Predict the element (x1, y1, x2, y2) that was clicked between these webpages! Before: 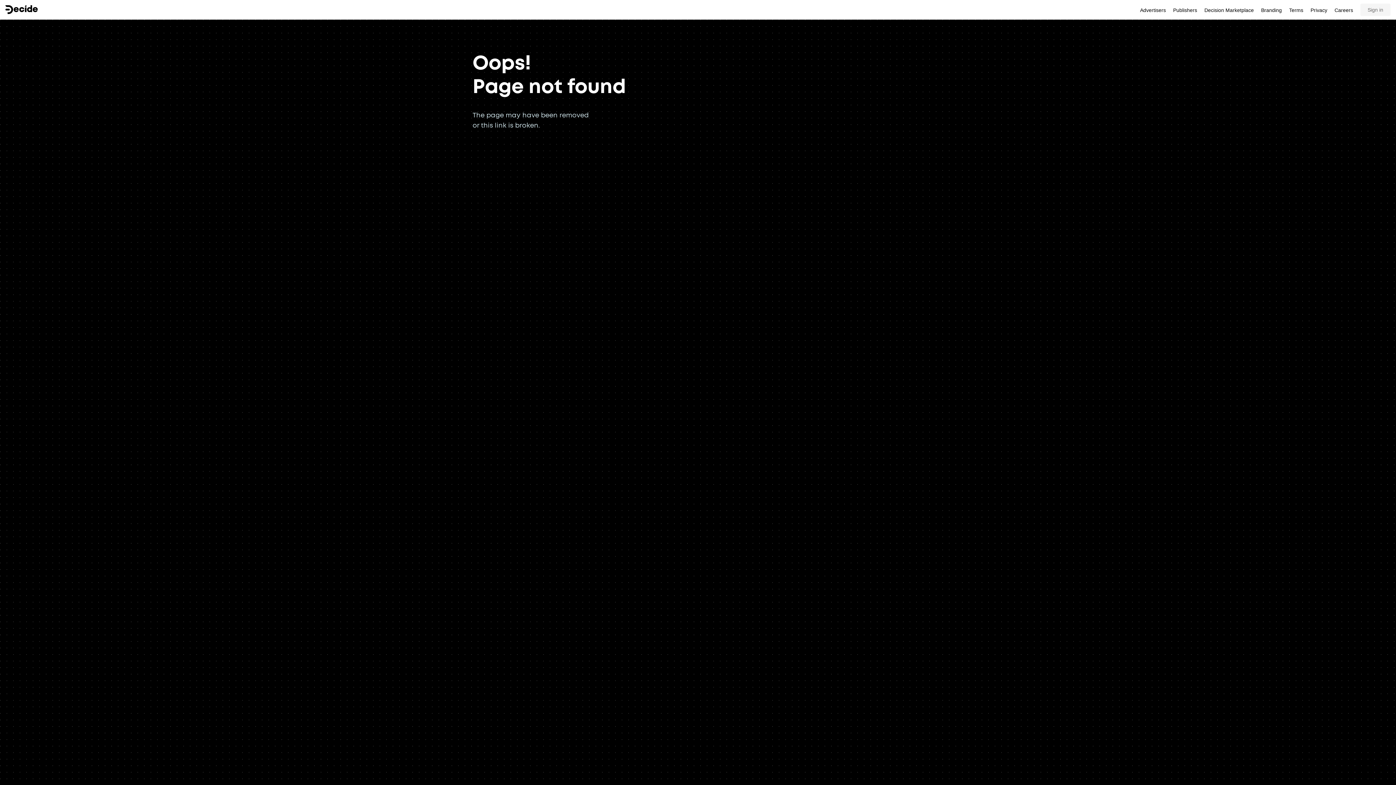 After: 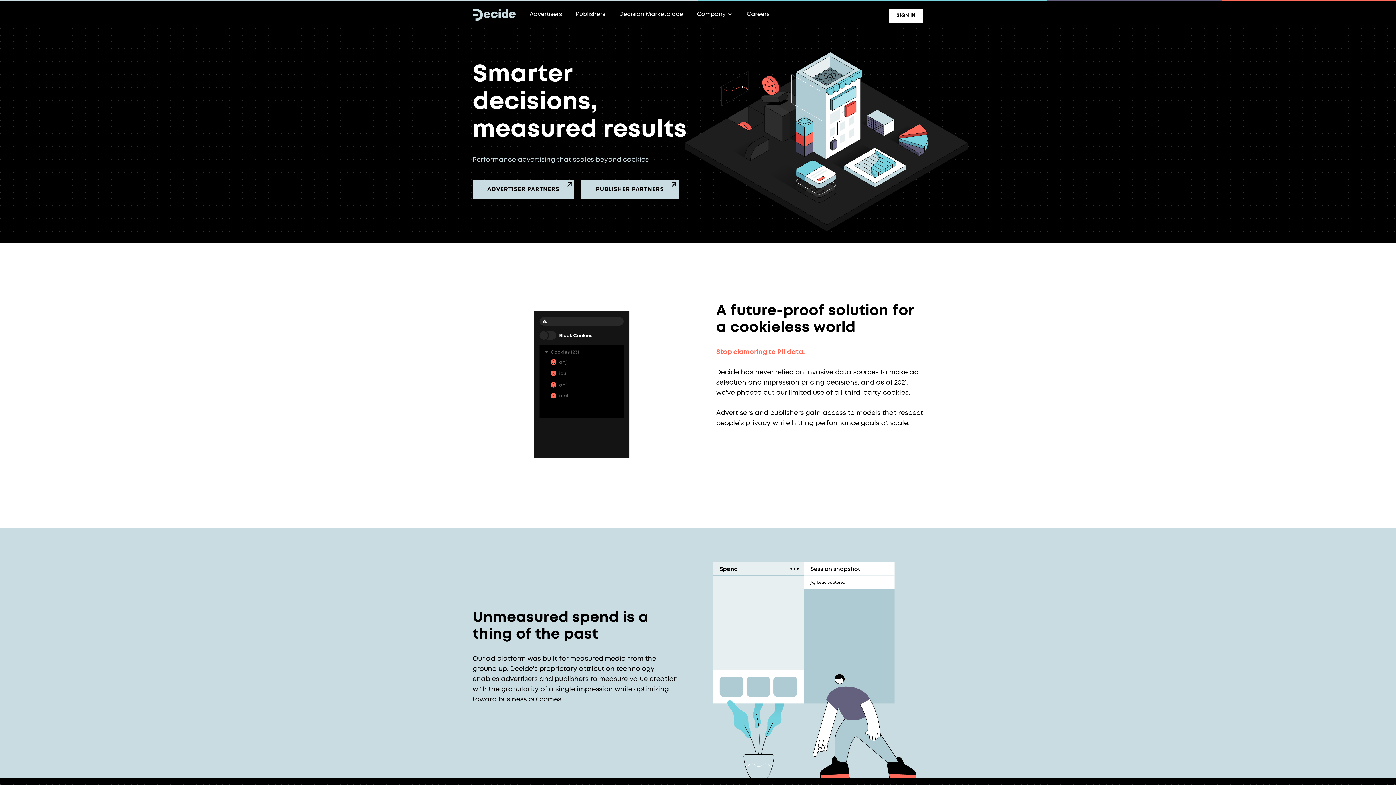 Action: bbox: (5, 5, 37, 14)